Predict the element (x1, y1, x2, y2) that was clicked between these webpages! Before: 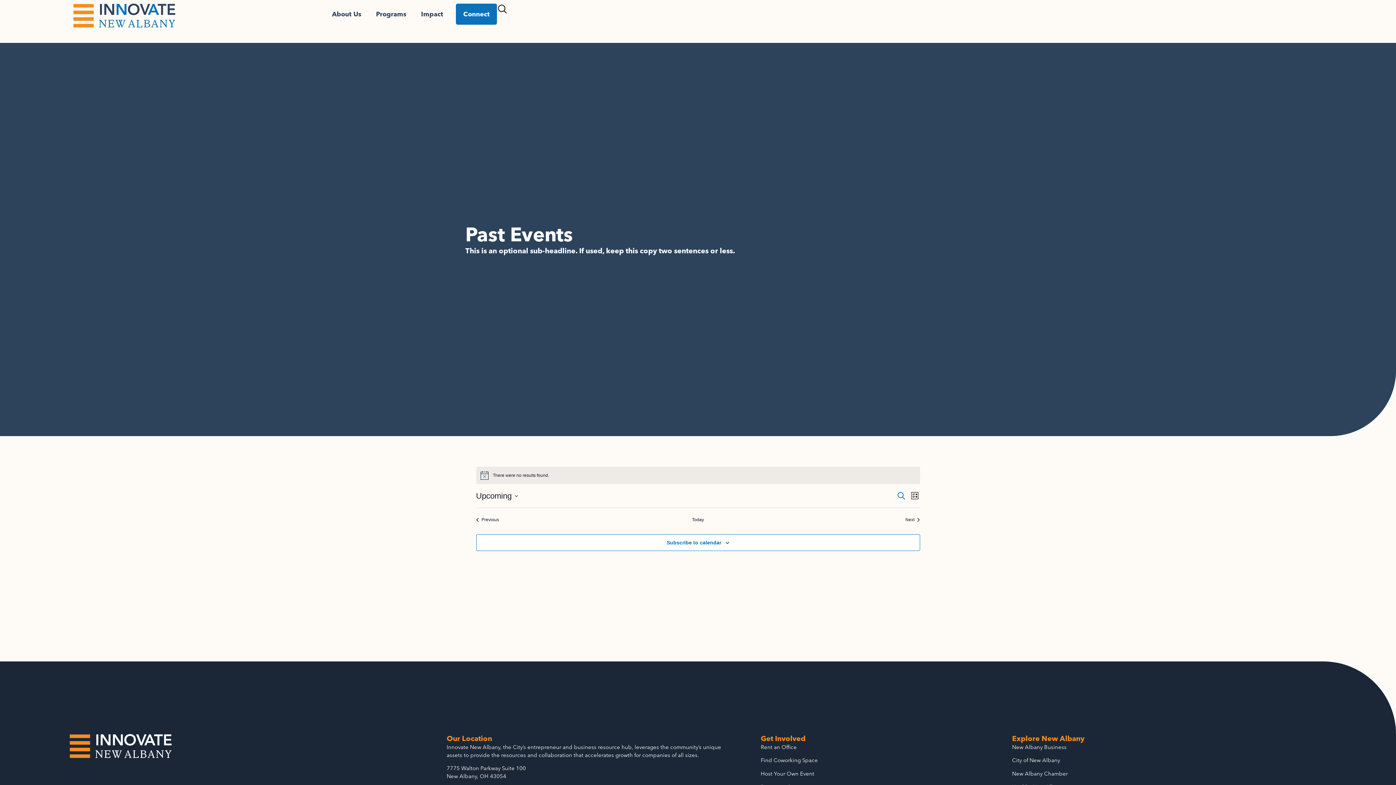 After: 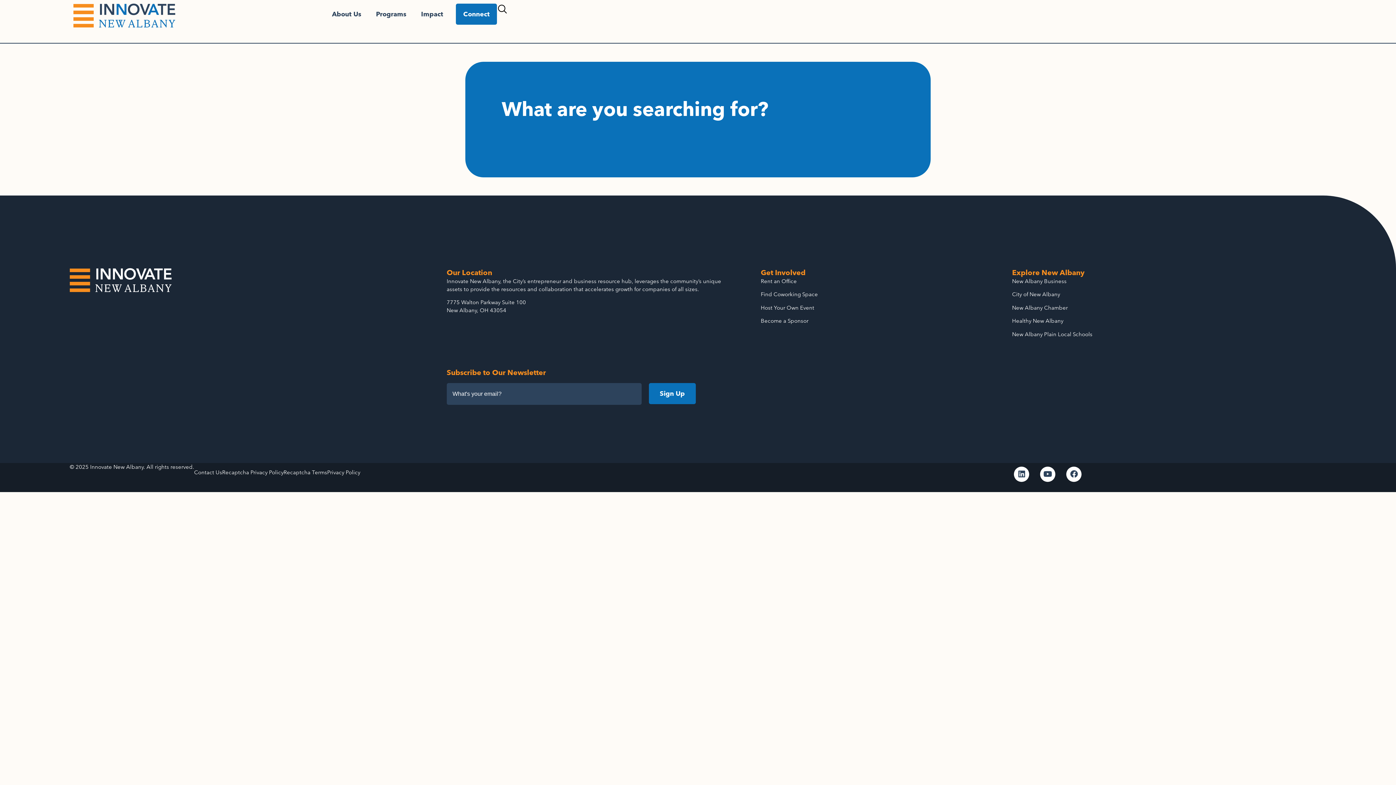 Action: bbox: (497, 3, 508, 14)